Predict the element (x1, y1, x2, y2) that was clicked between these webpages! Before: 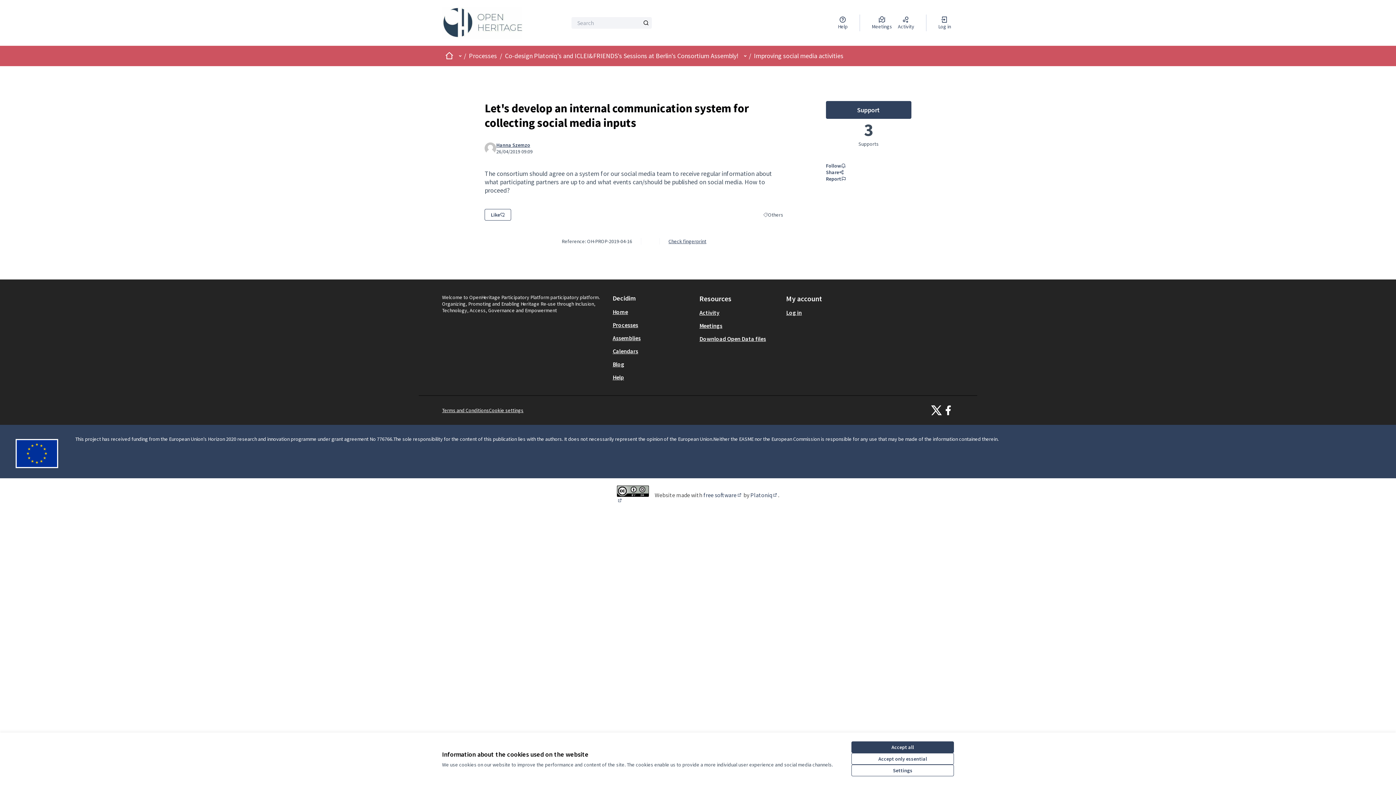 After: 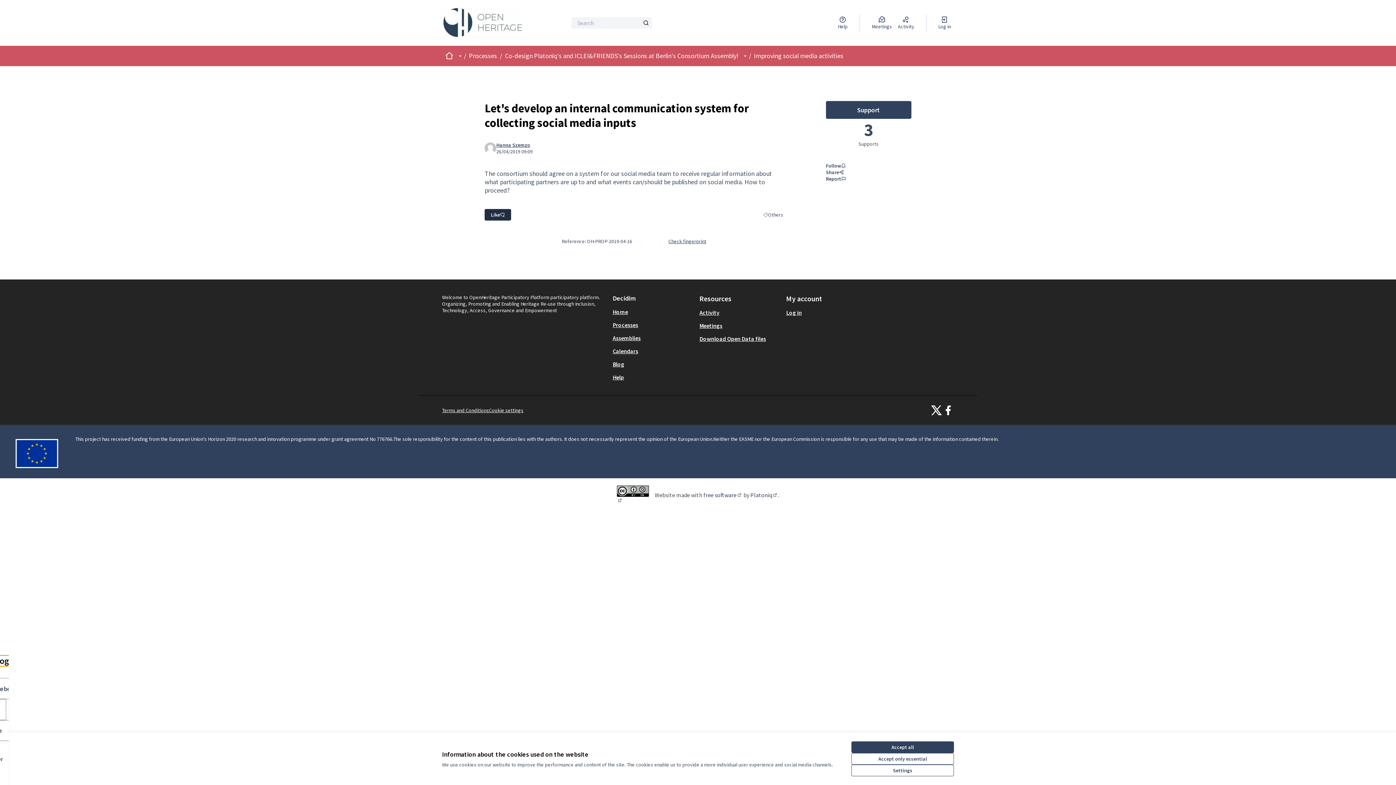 Action: label: Like bbox: (484, 208, 511, 220)